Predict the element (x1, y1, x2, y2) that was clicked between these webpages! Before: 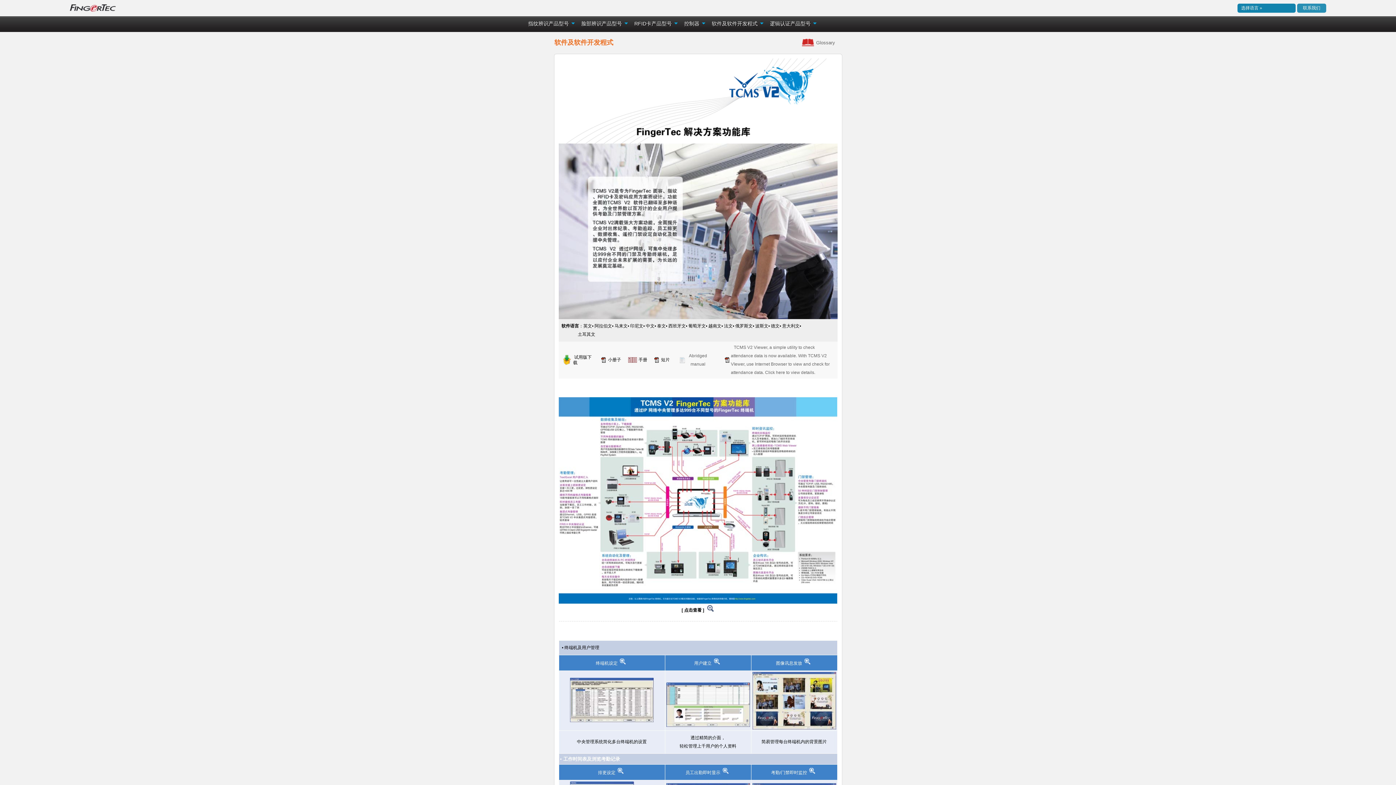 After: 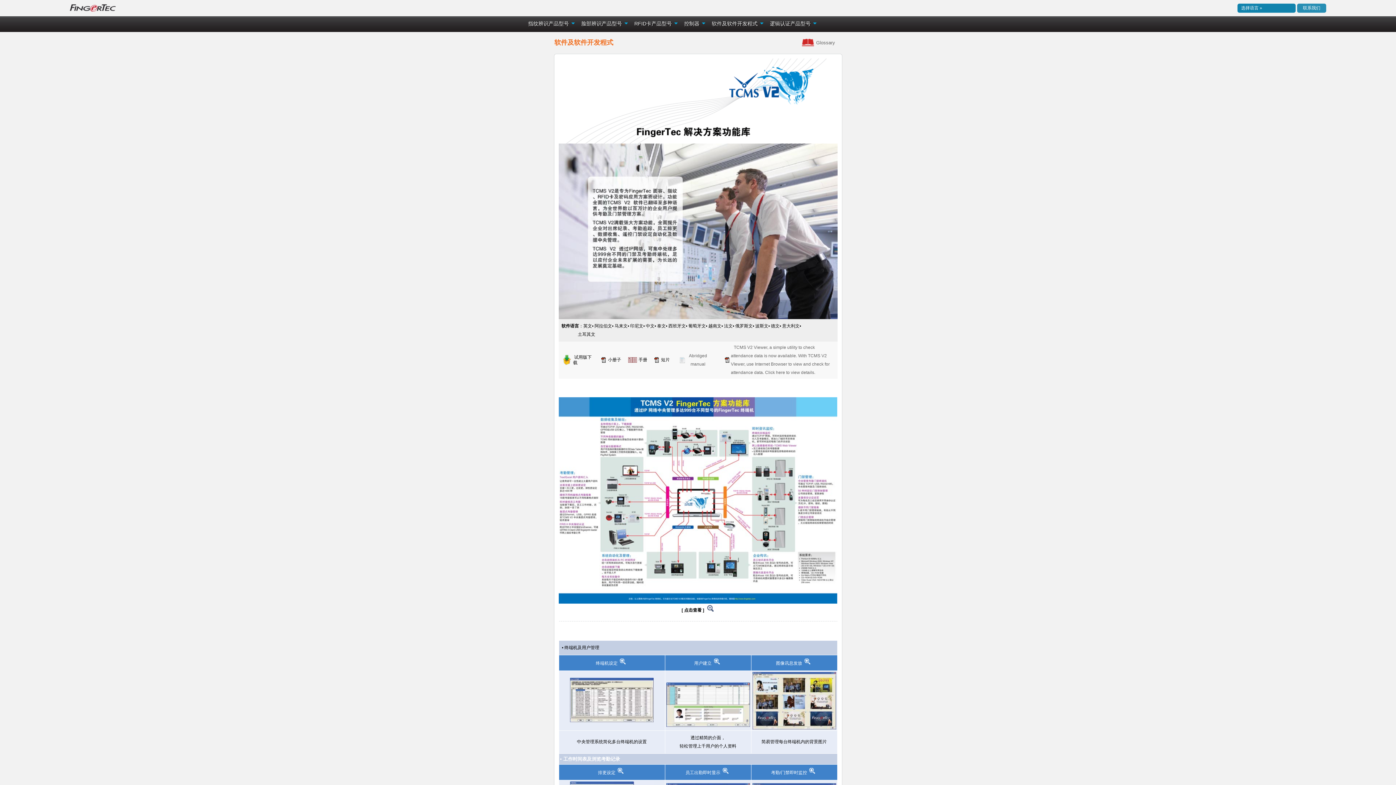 Action: bbox: (724, 358, 729, 364)